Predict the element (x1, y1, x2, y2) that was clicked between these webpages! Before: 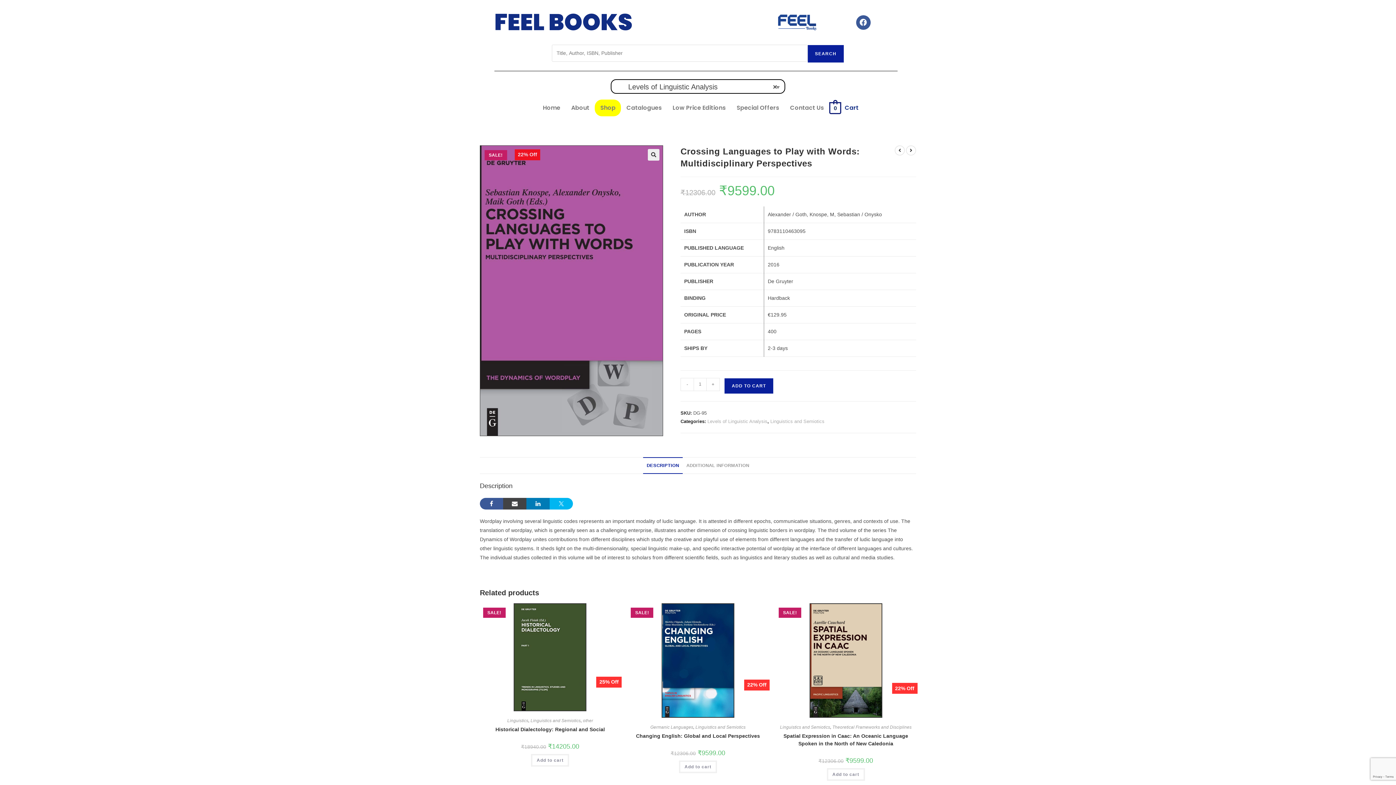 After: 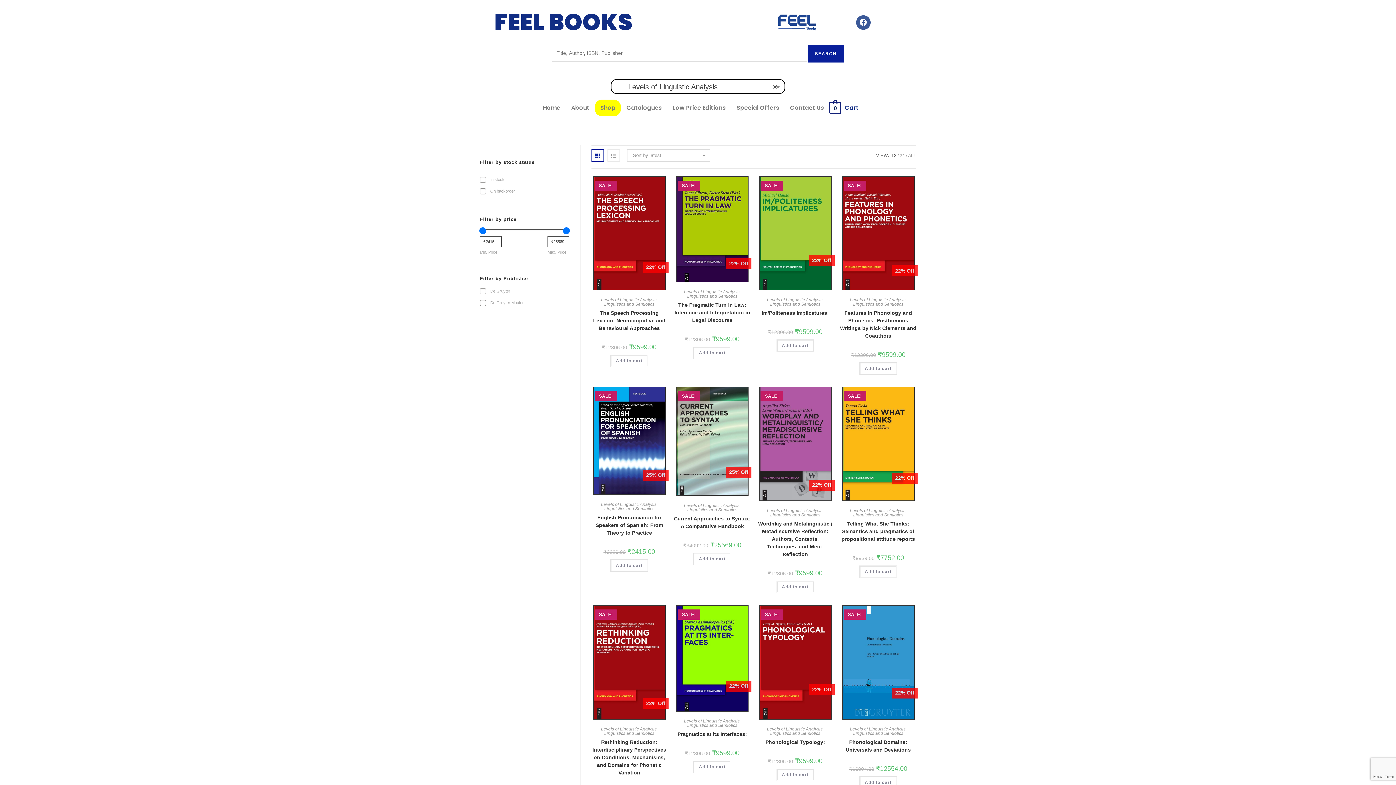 Action: label: Levels of Linguistic Analysis bbox: (707, 418, 767, 424)